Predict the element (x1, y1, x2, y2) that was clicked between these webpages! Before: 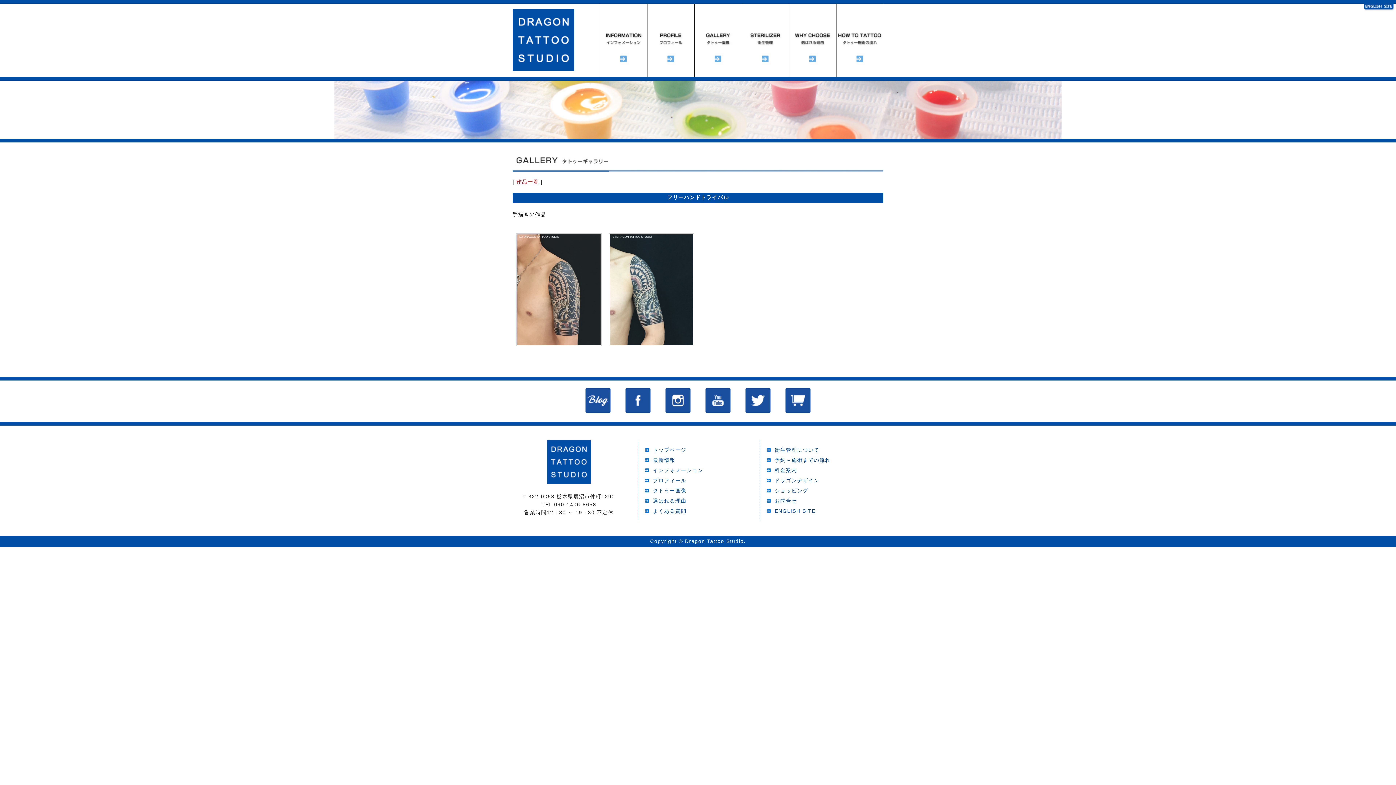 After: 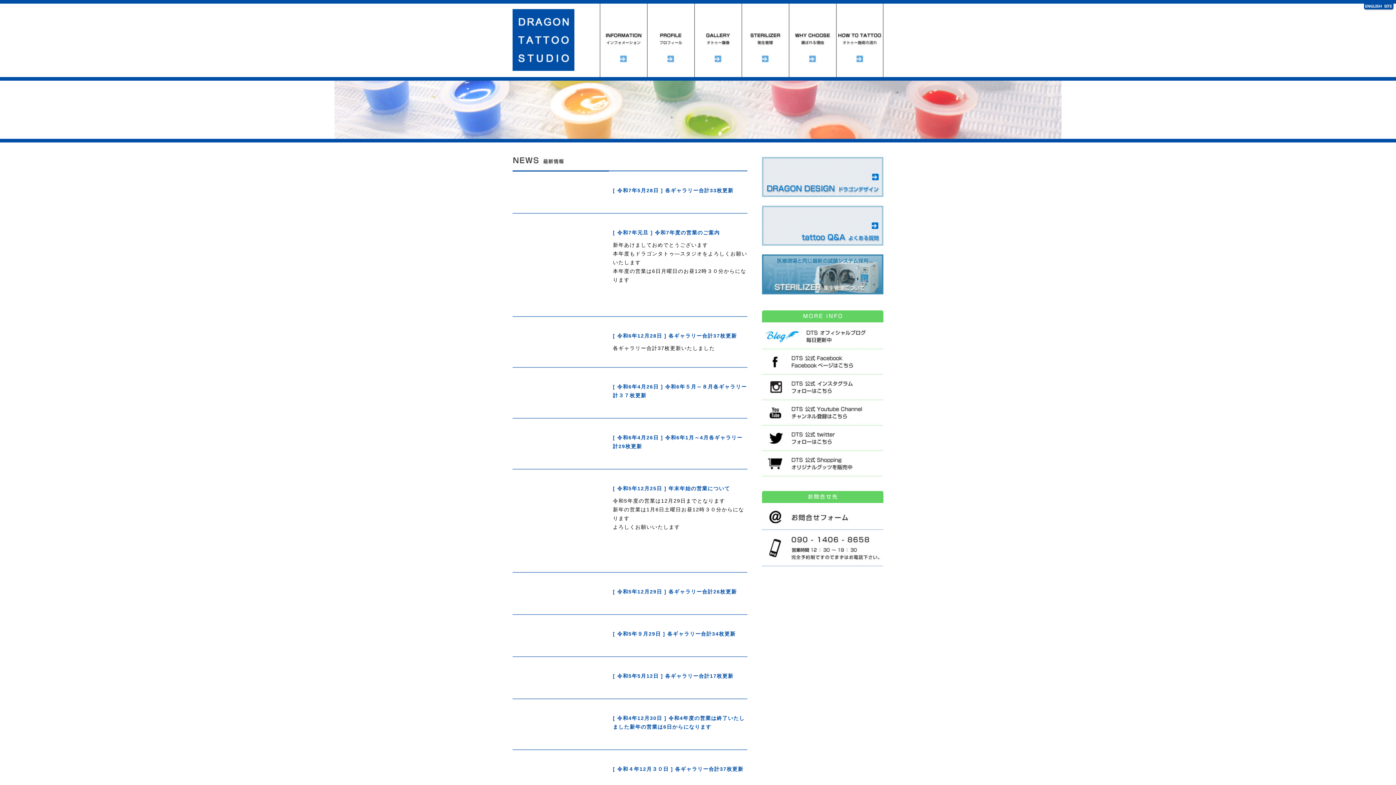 Action: label: 最新情報 bbox: (653, 457, 675, 463)